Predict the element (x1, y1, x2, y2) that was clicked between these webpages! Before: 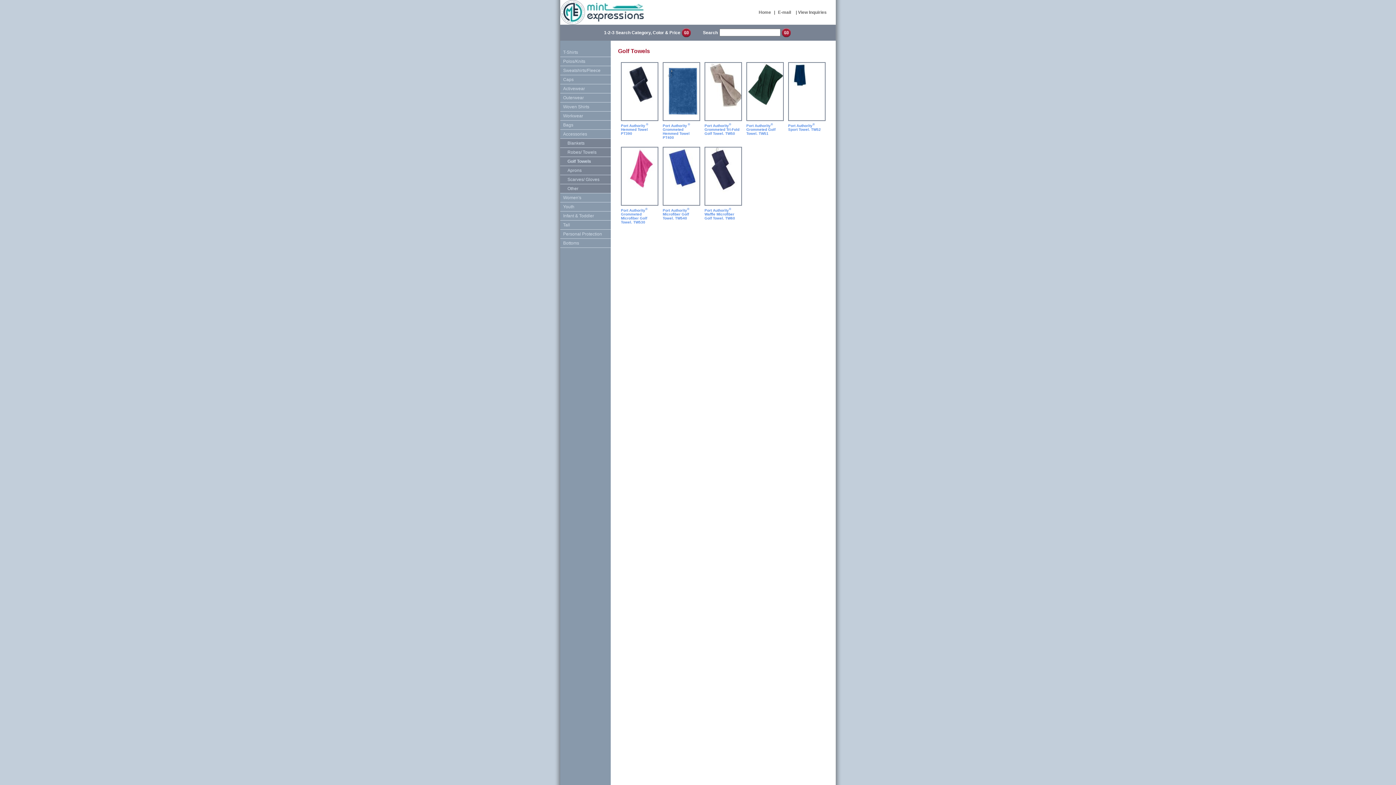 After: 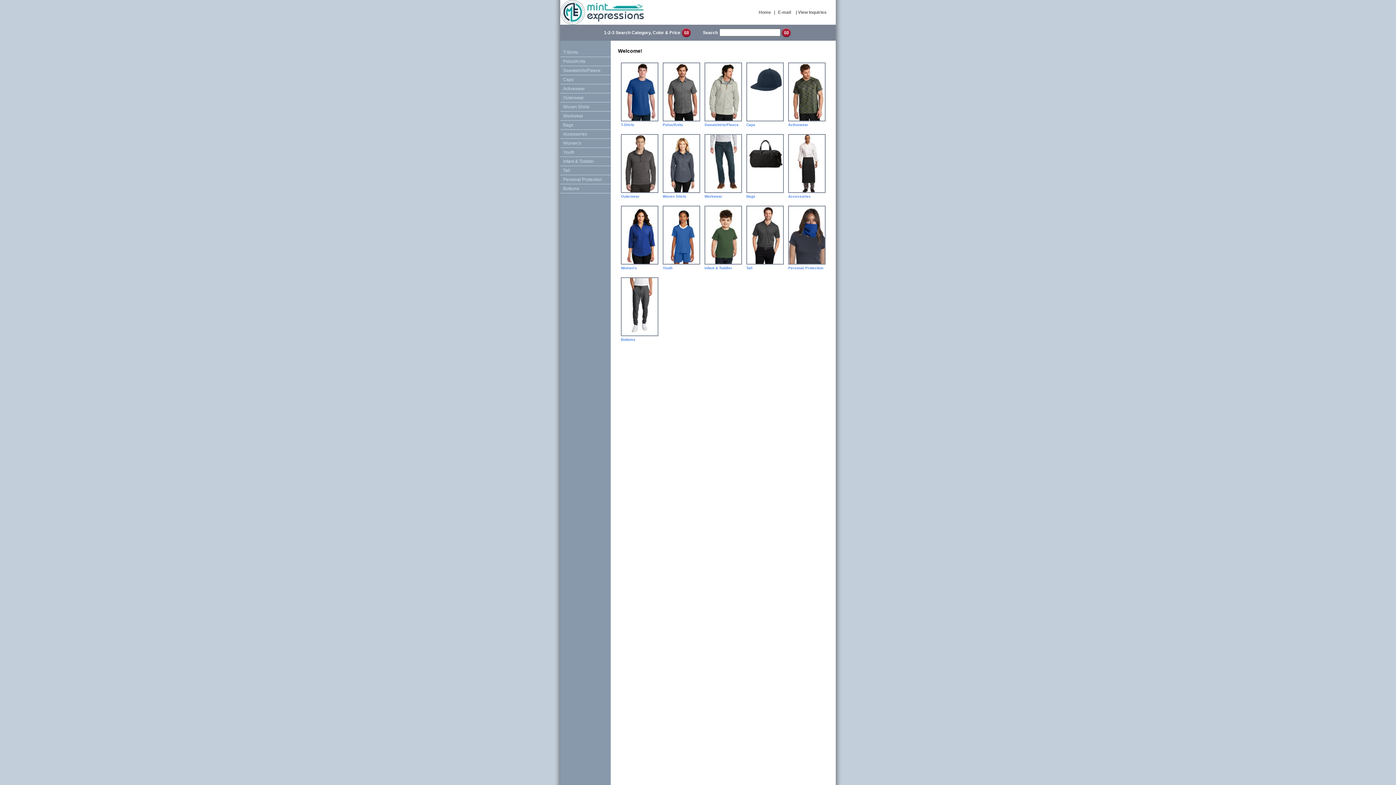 Action: bbox: (560, 20, 644, 25)